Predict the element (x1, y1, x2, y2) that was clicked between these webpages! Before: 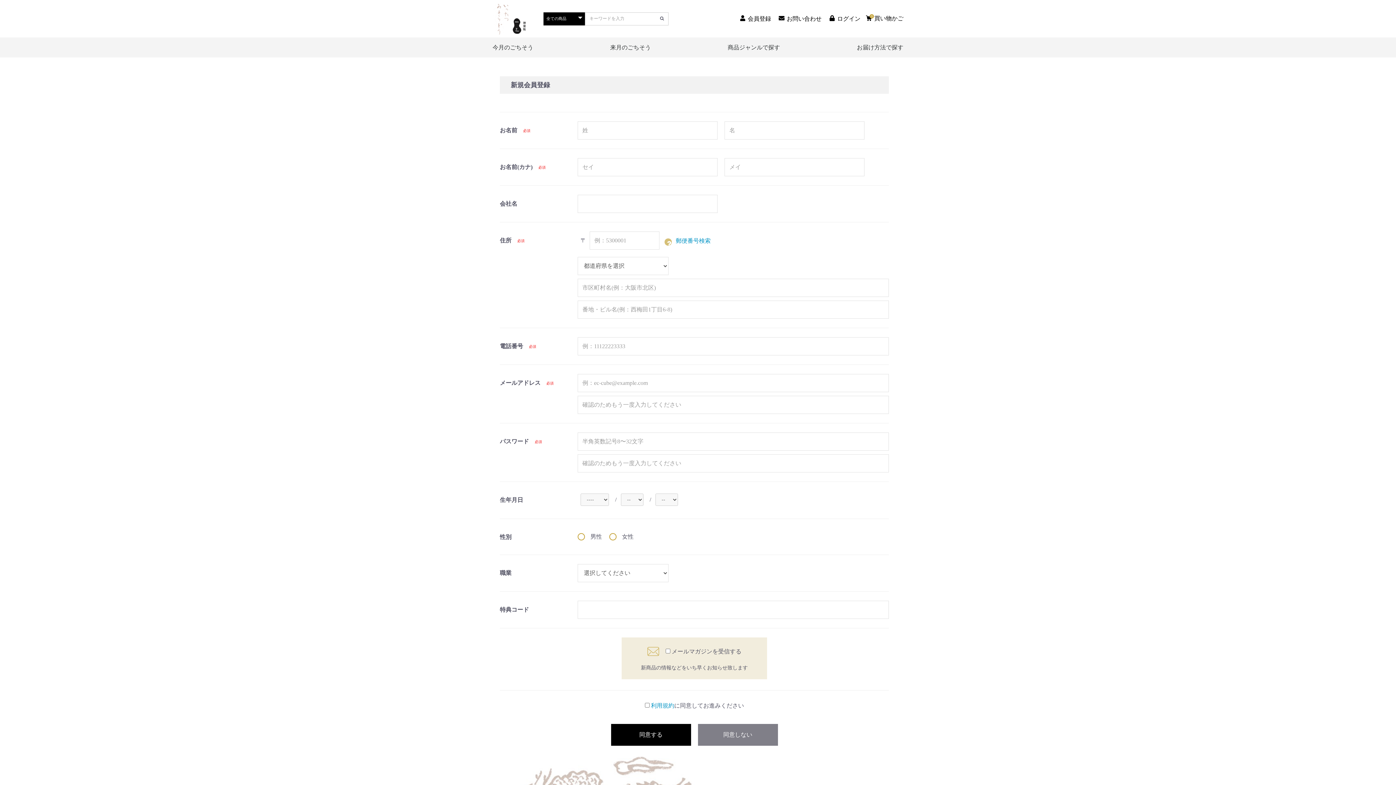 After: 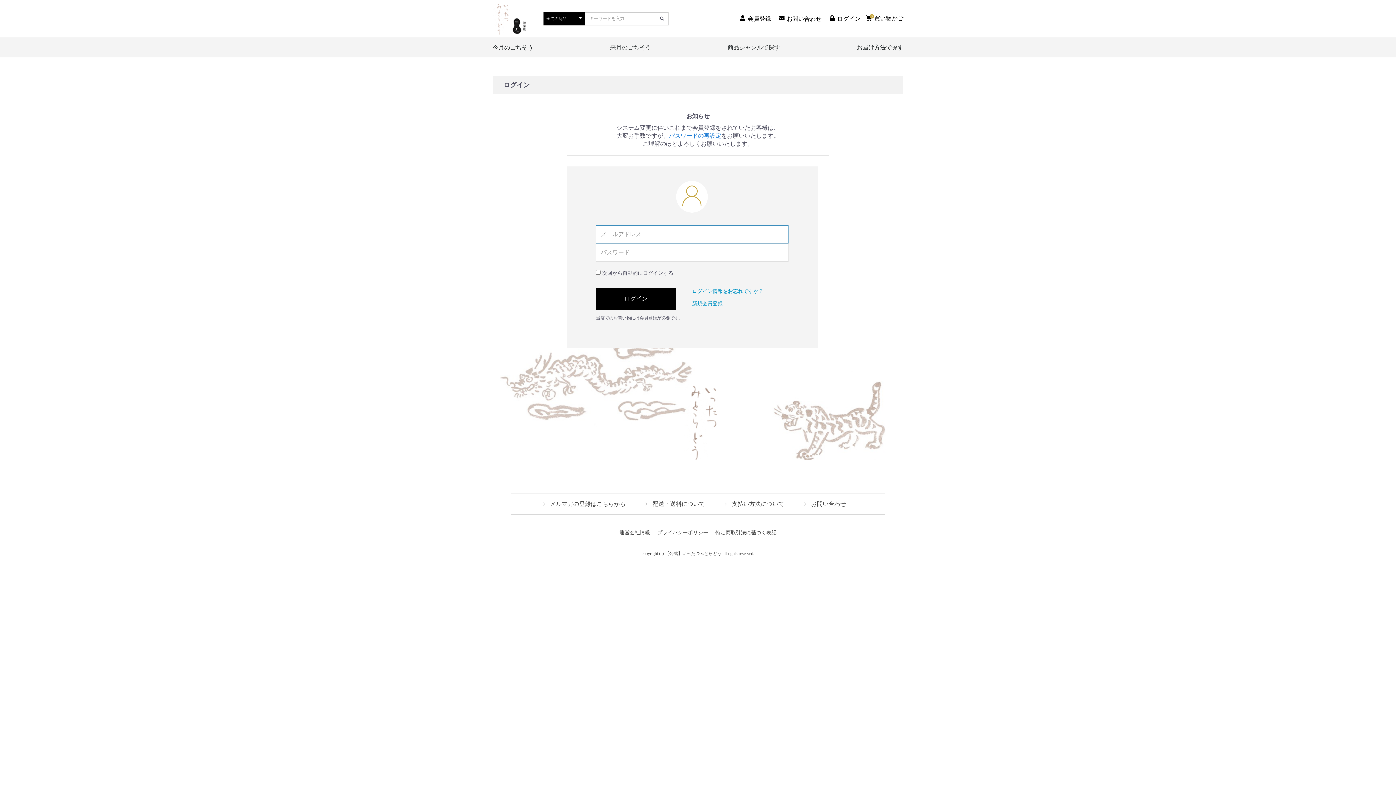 Action: label:  ログイン bbox: (825, 15, 862, 21)